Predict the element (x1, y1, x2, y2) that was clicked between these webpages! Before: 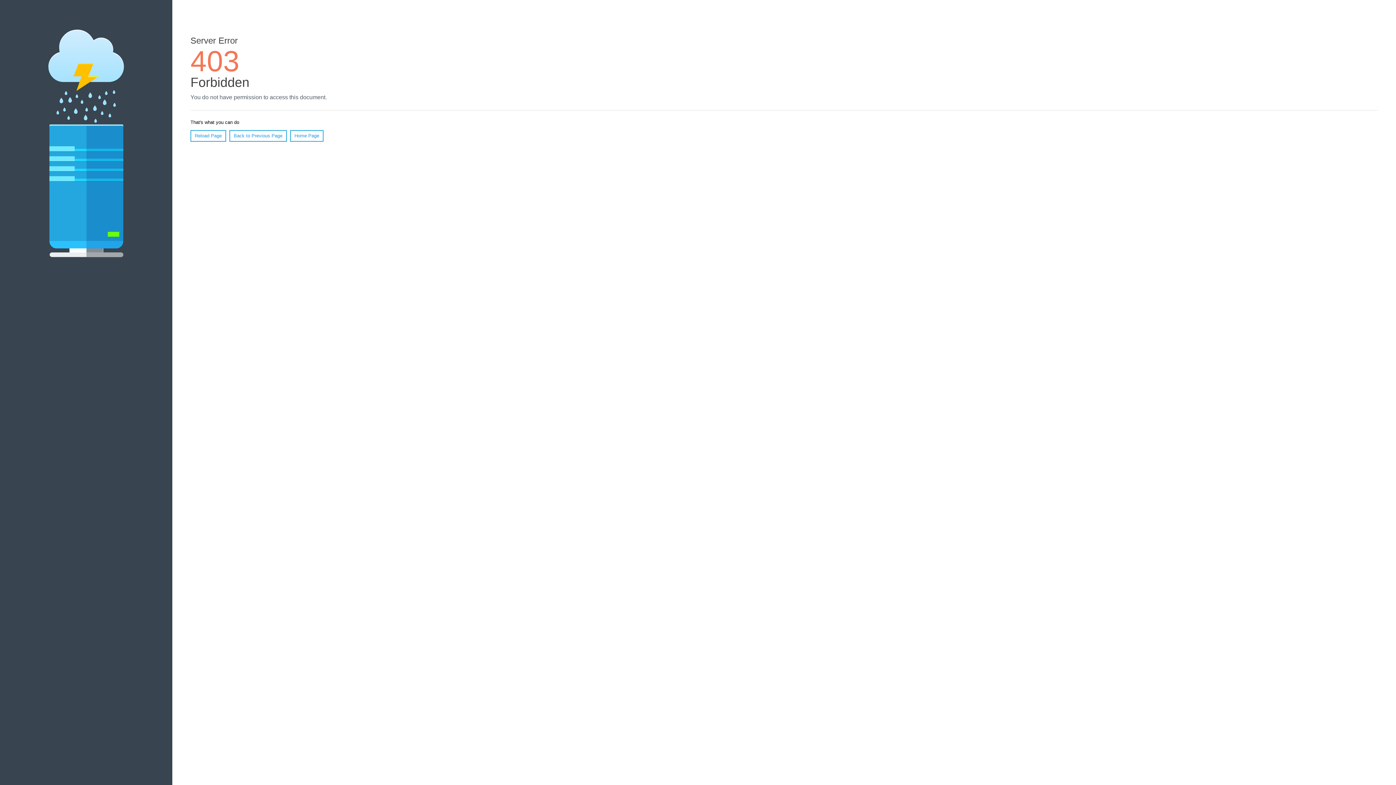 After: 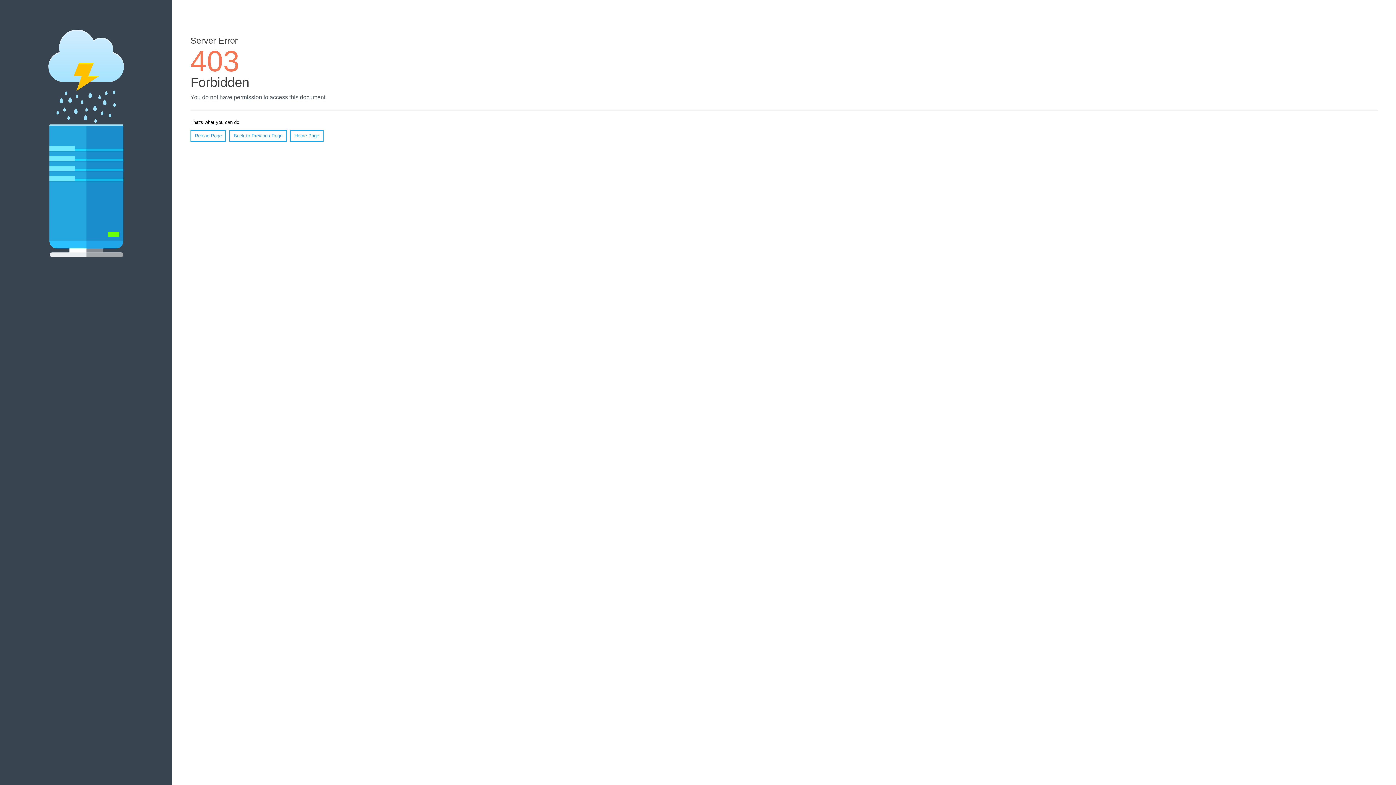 Action: label: Reload Page bbox: (190, 130, 226, 141)